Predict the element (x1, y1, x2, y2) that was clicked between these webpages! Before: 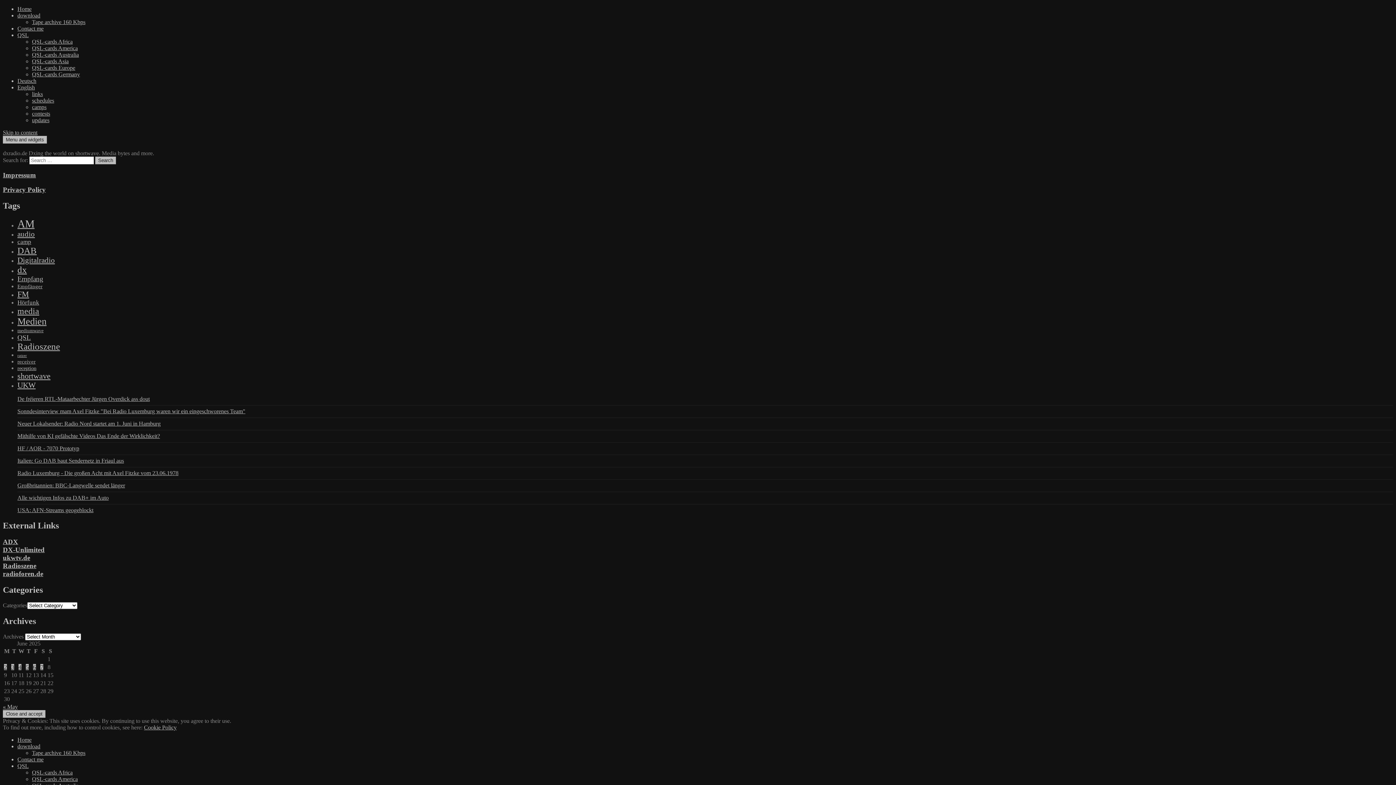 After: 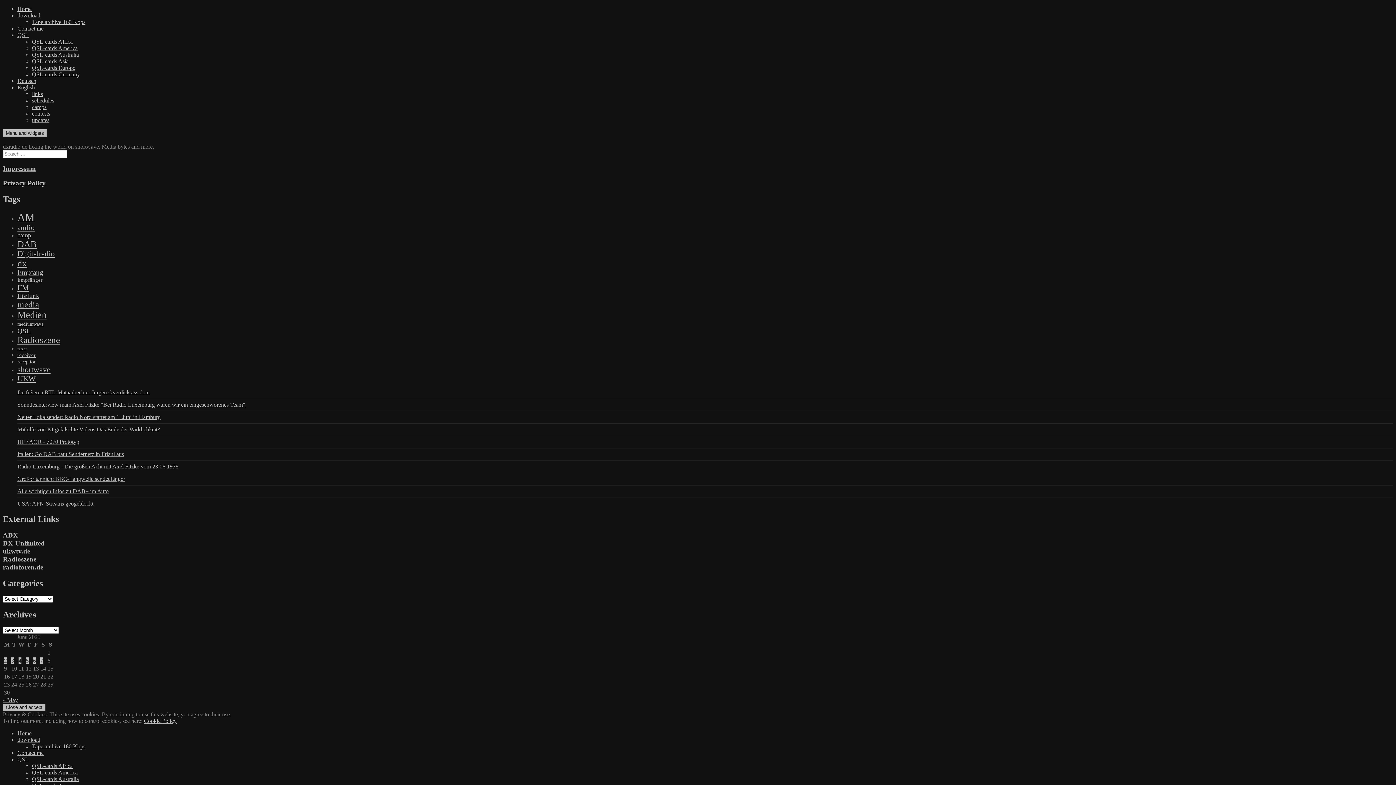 Action: label: Empfänger (102 items) bbox: (17, 283, 42, 289)